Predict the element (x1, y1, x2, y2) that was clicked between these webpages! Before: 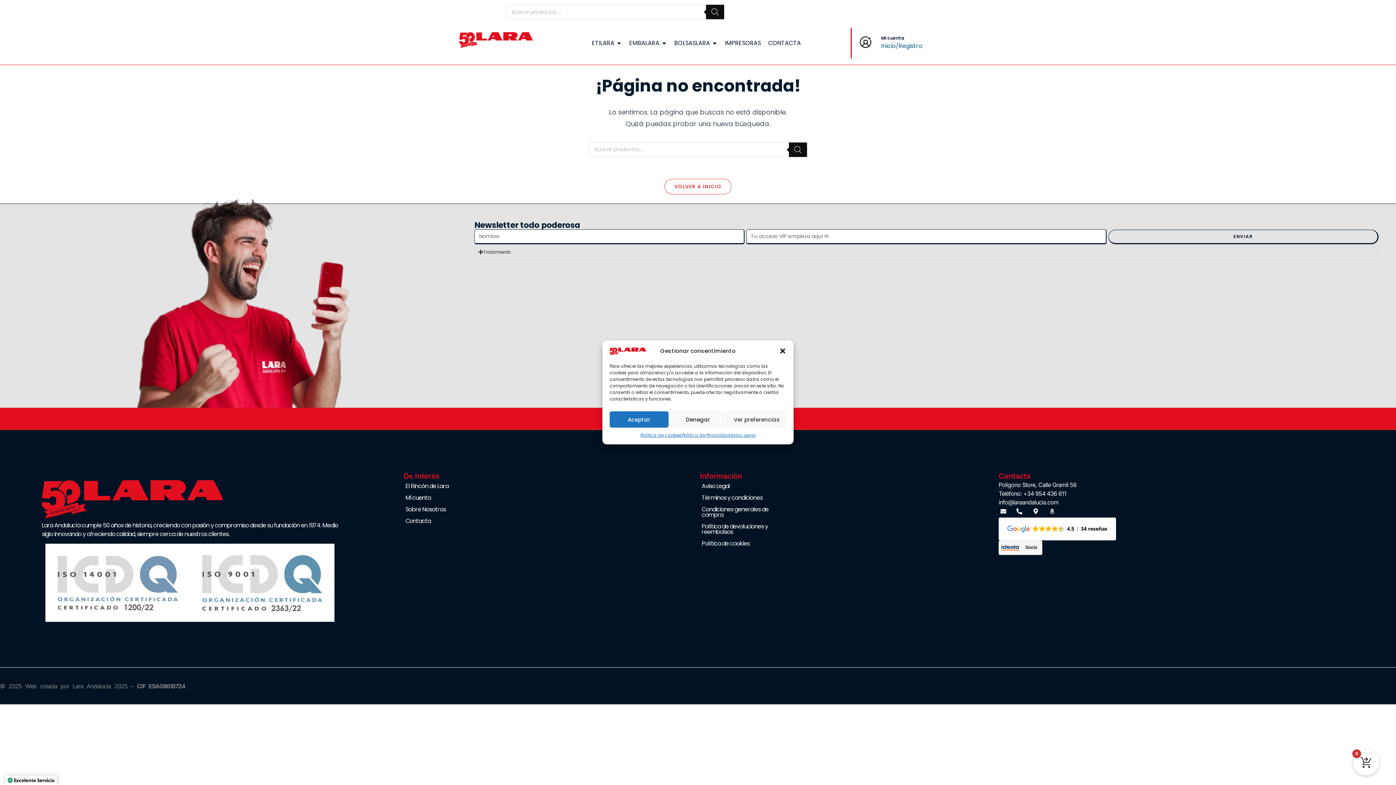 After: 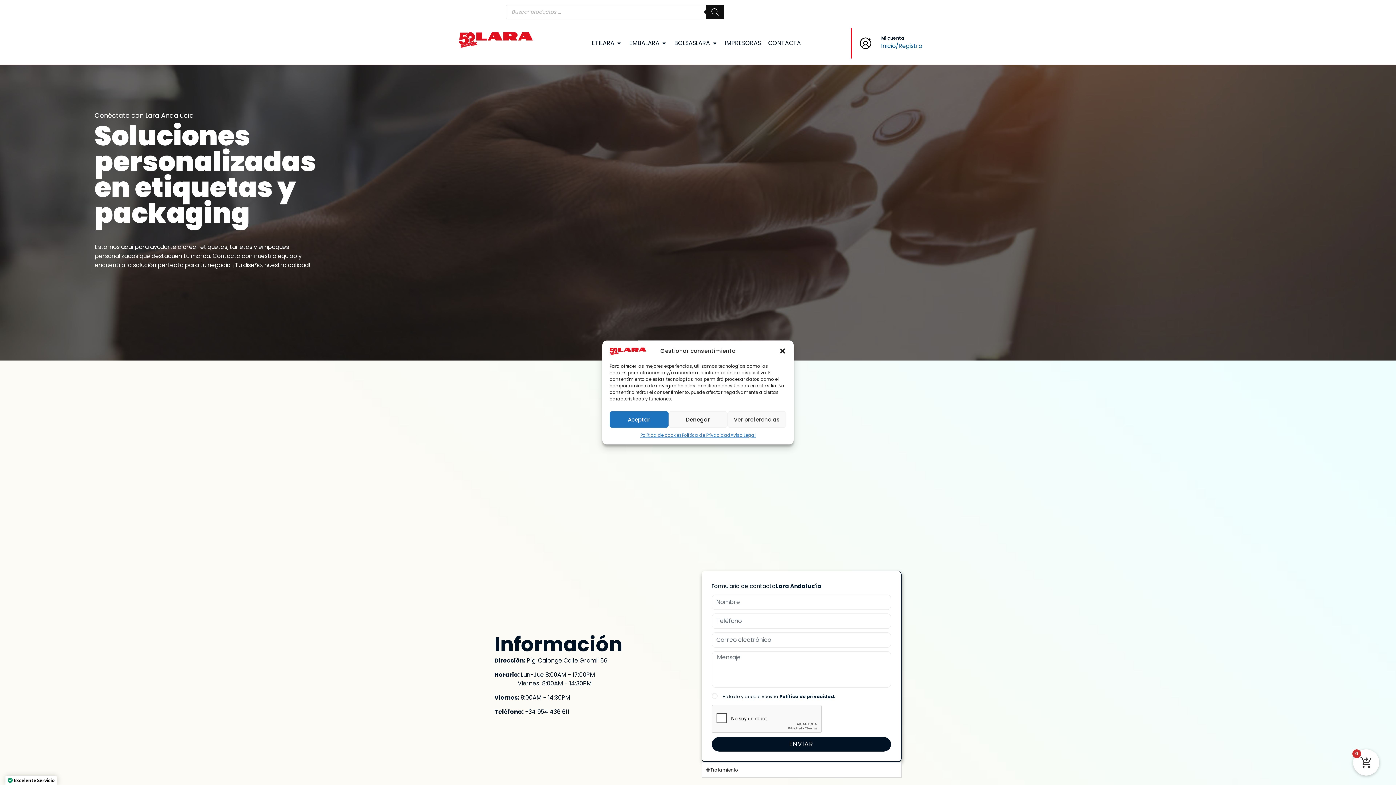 Action: label: Contacta bbox: (403, 515, 489, 526)